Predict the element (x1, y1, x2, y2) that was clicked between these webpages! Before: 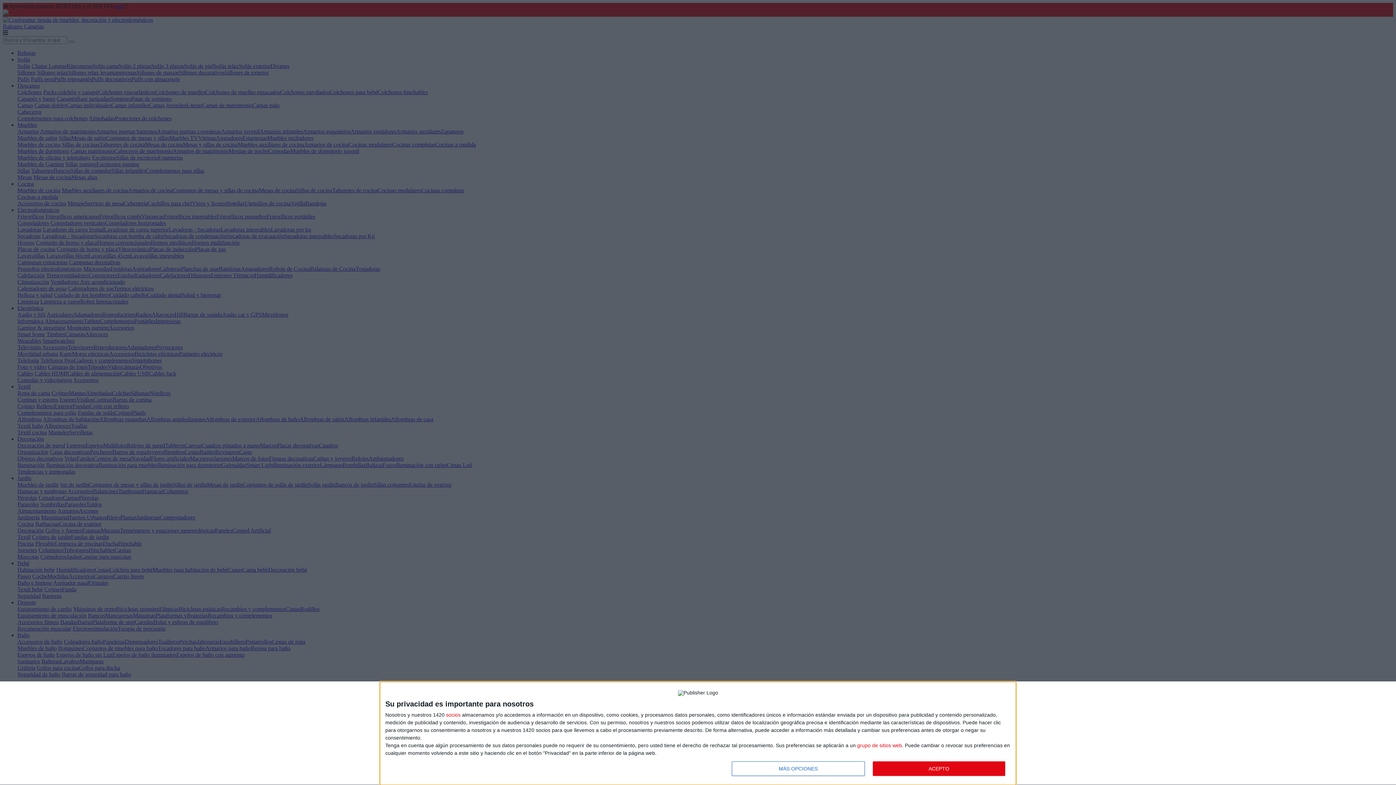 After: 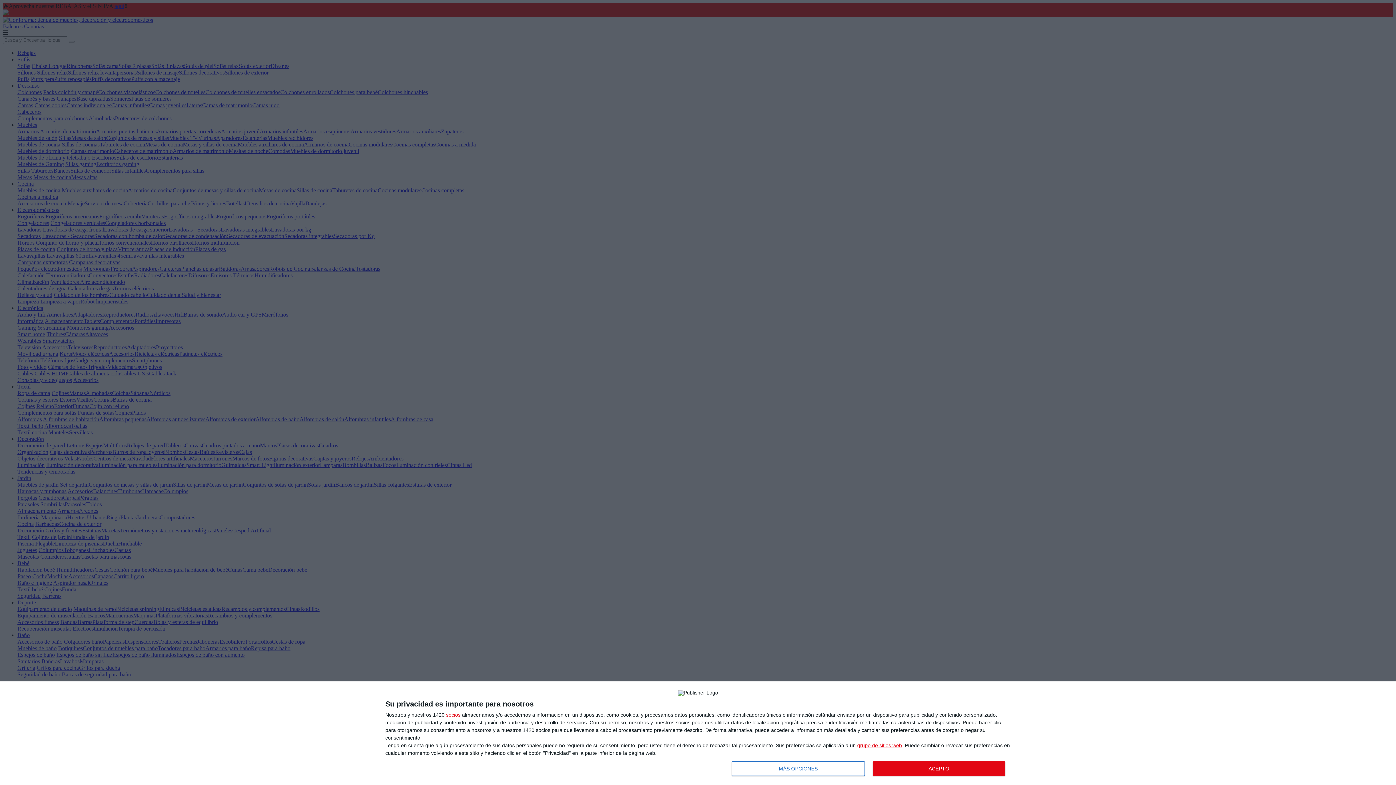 Action: label: https://www.conforama.es/consent/quantcastchoice opens in new window bbox: (857, 742, 902, 748)